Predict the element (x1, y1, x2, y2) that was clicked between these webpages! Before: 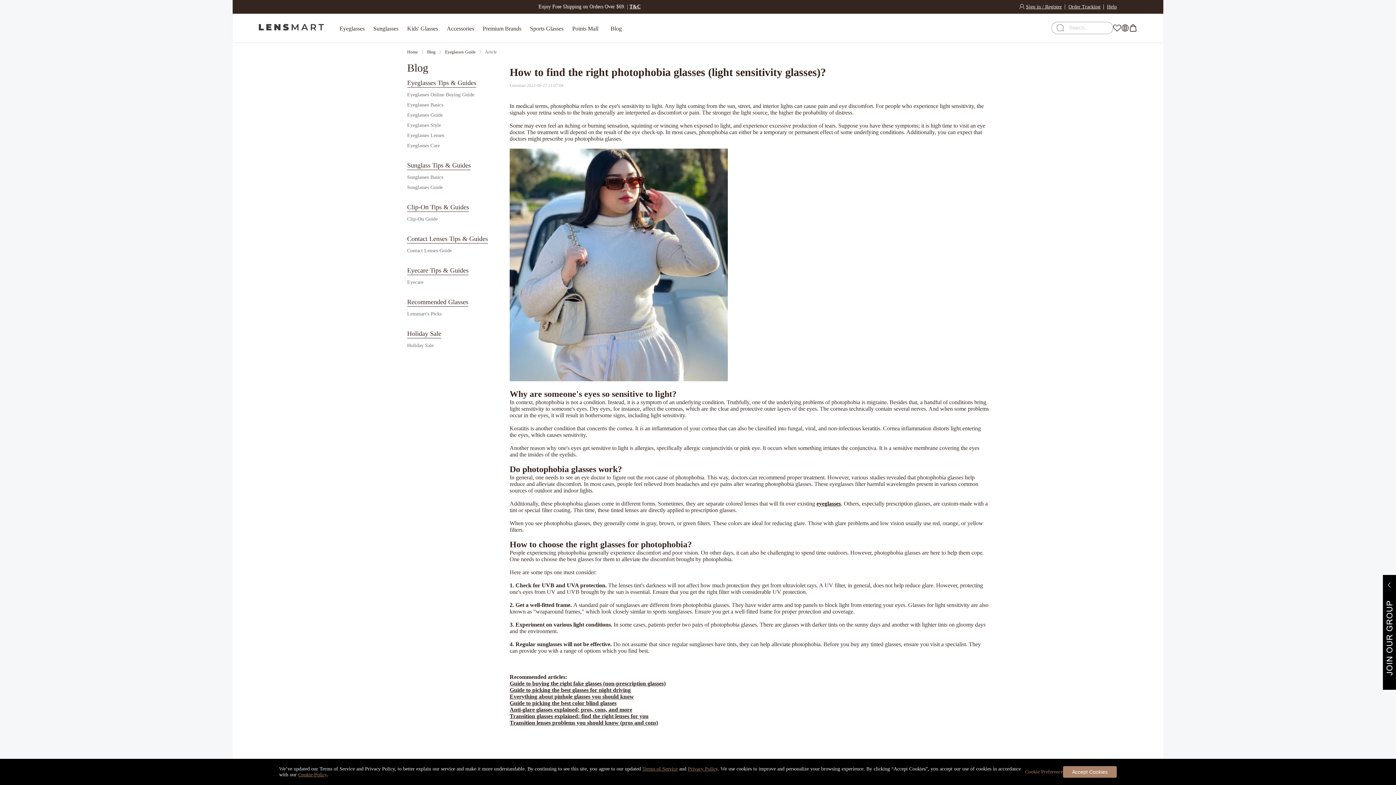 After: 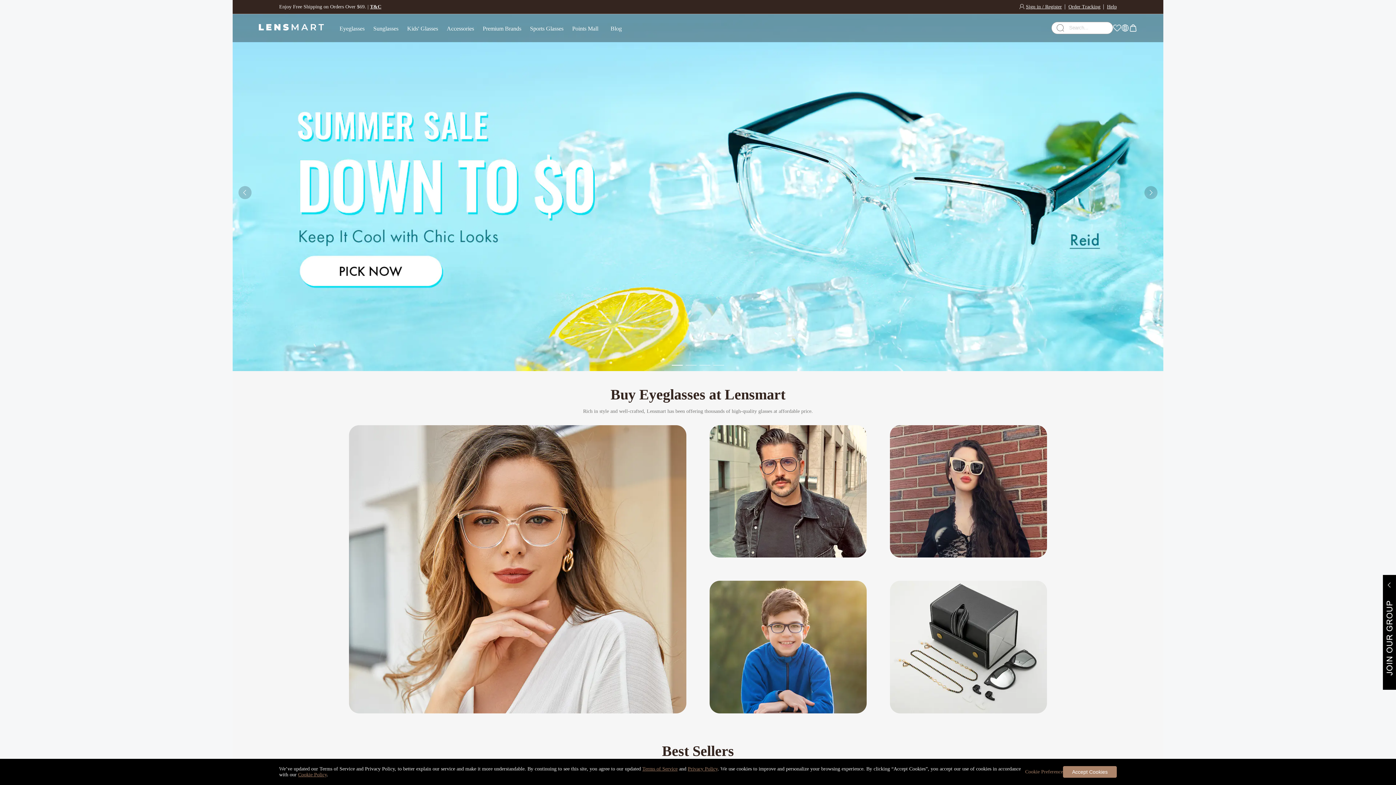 Action: bbox: (407, 49, 417, 54) label: Home